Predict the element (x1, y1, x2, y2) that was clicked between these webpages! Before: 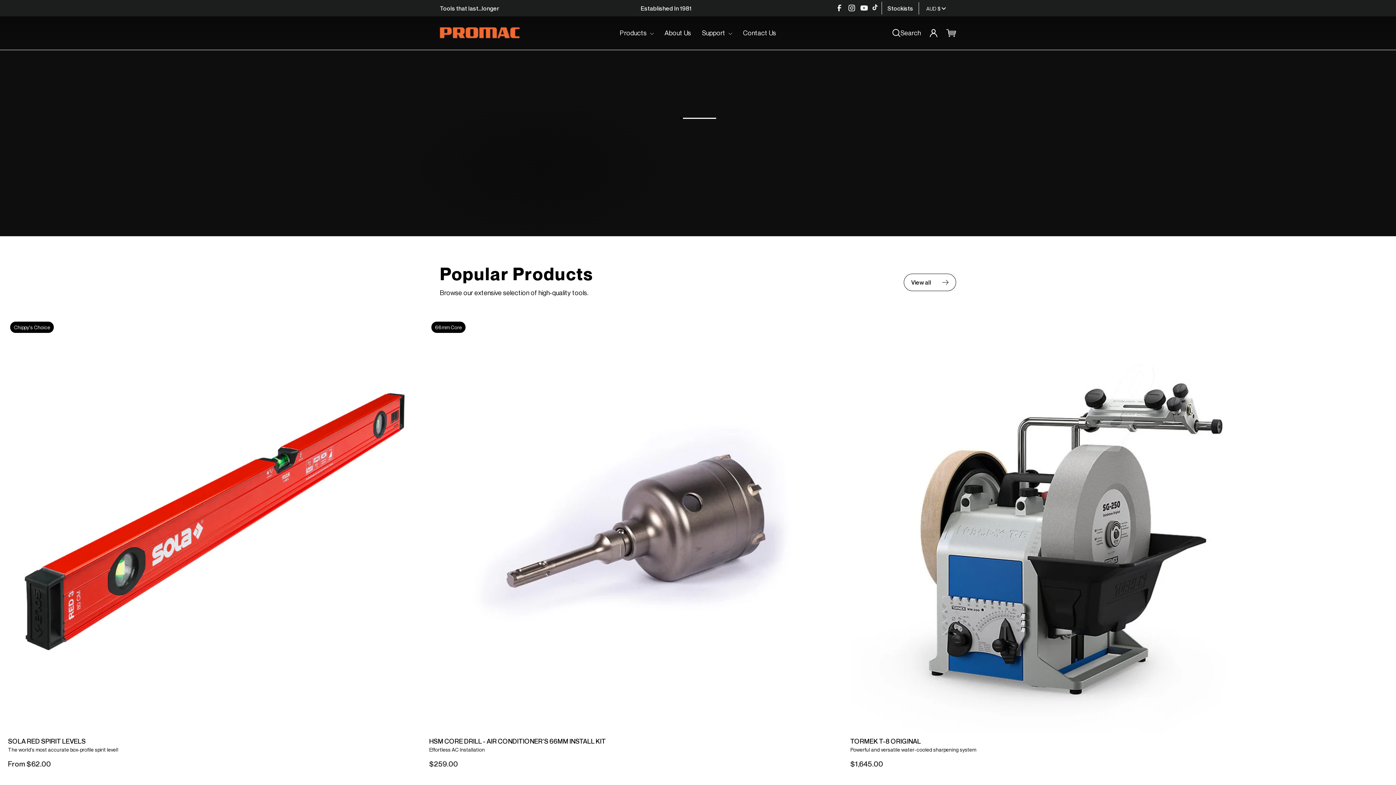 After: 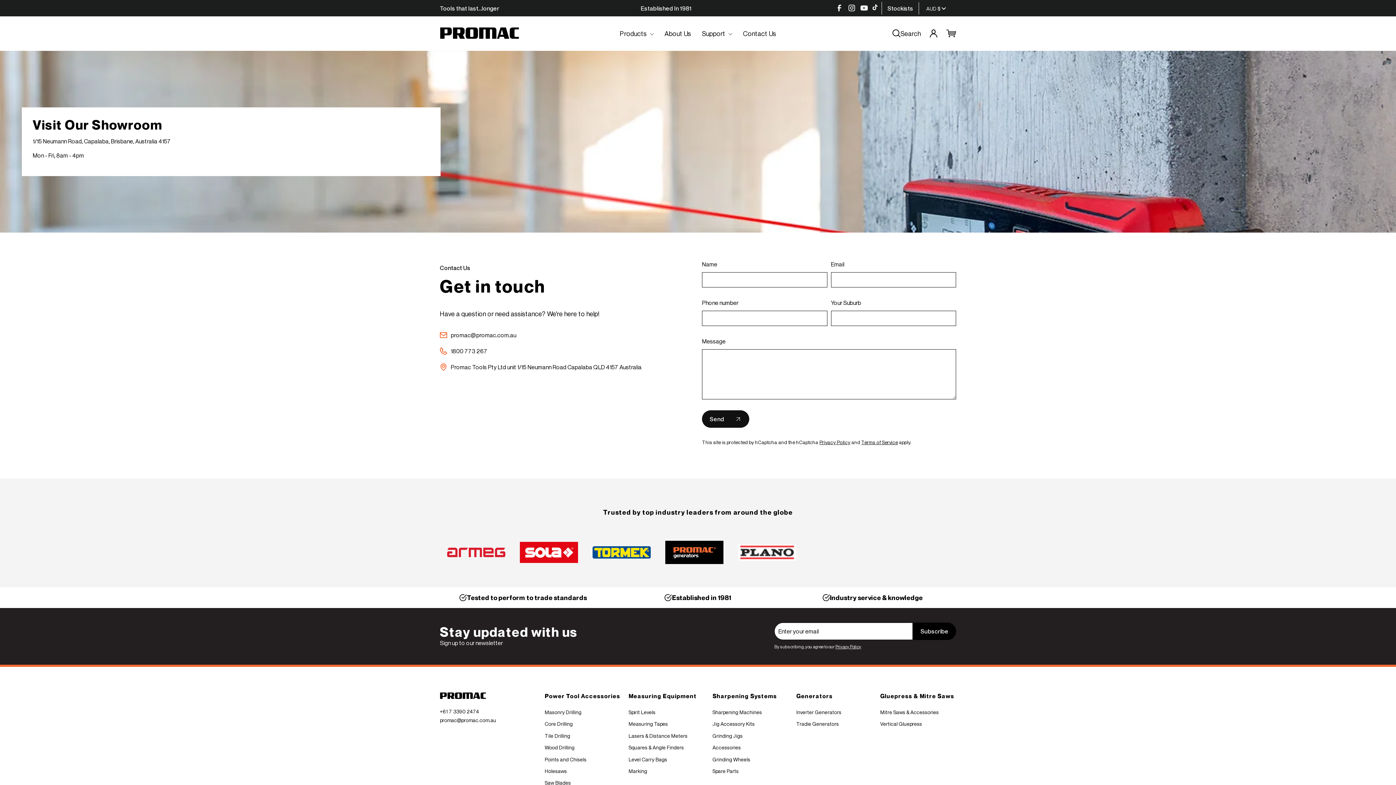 Action: bbox: (737, 25, 781, 40) label: Contact Us